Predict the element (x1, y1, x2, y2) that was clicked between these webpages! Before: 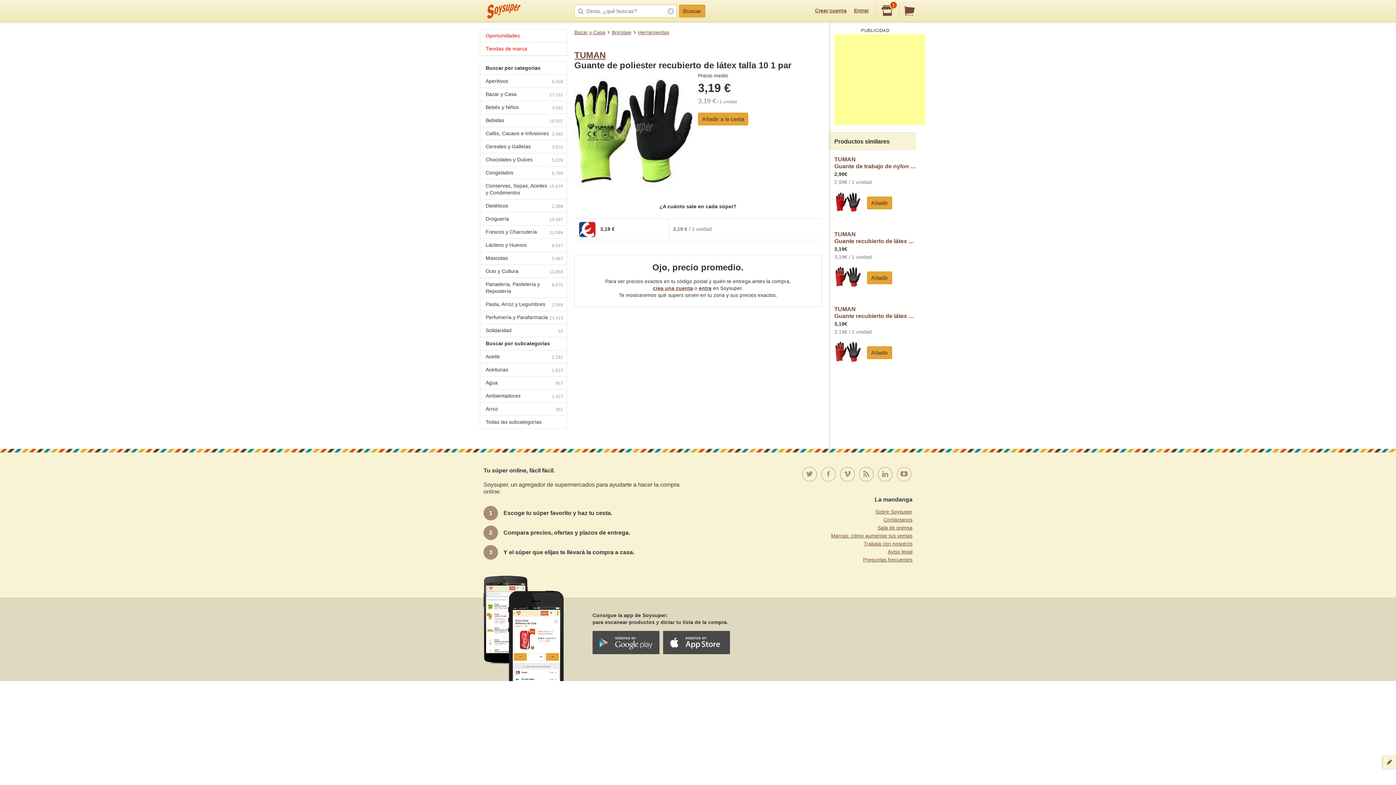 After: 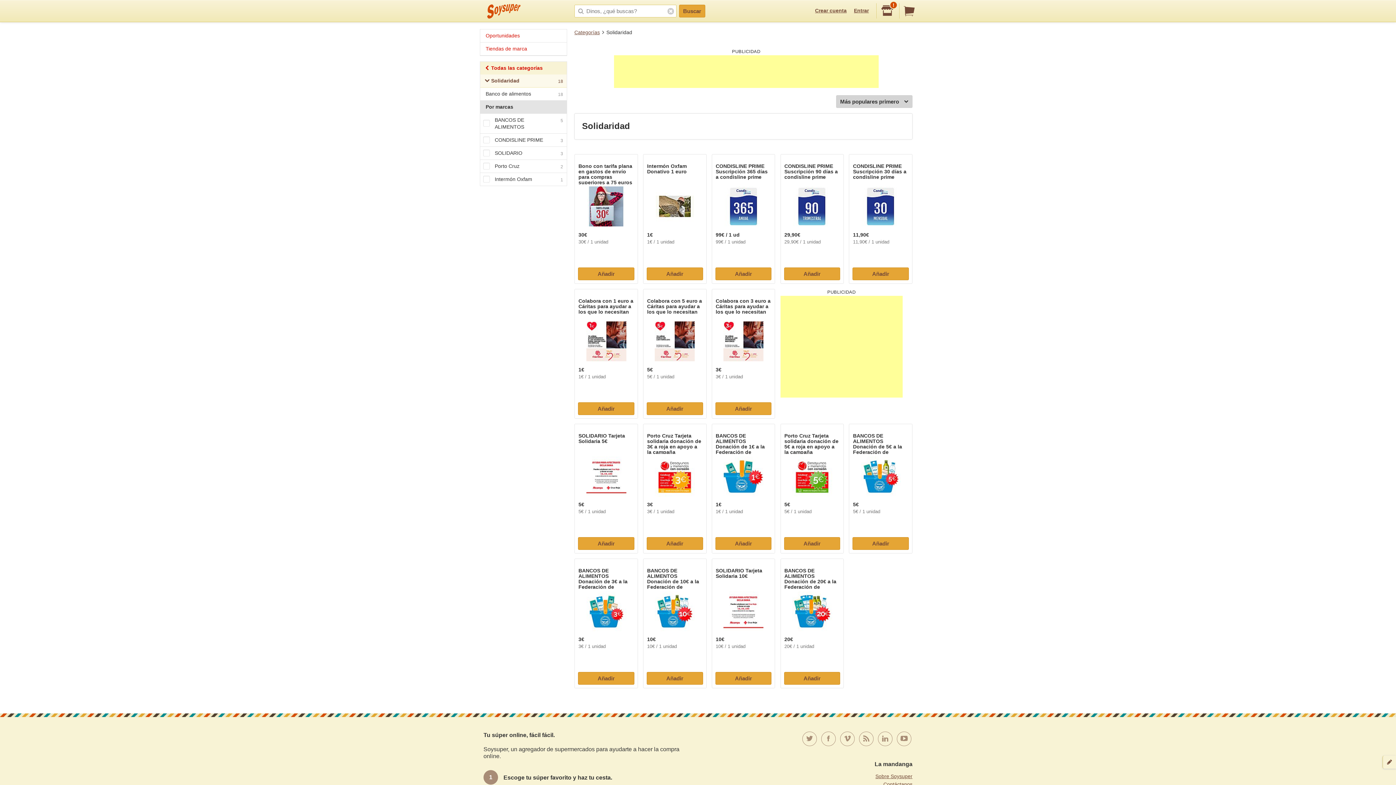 Action: bbox: (480, 324, 566, 337) label: Solidaridad
18